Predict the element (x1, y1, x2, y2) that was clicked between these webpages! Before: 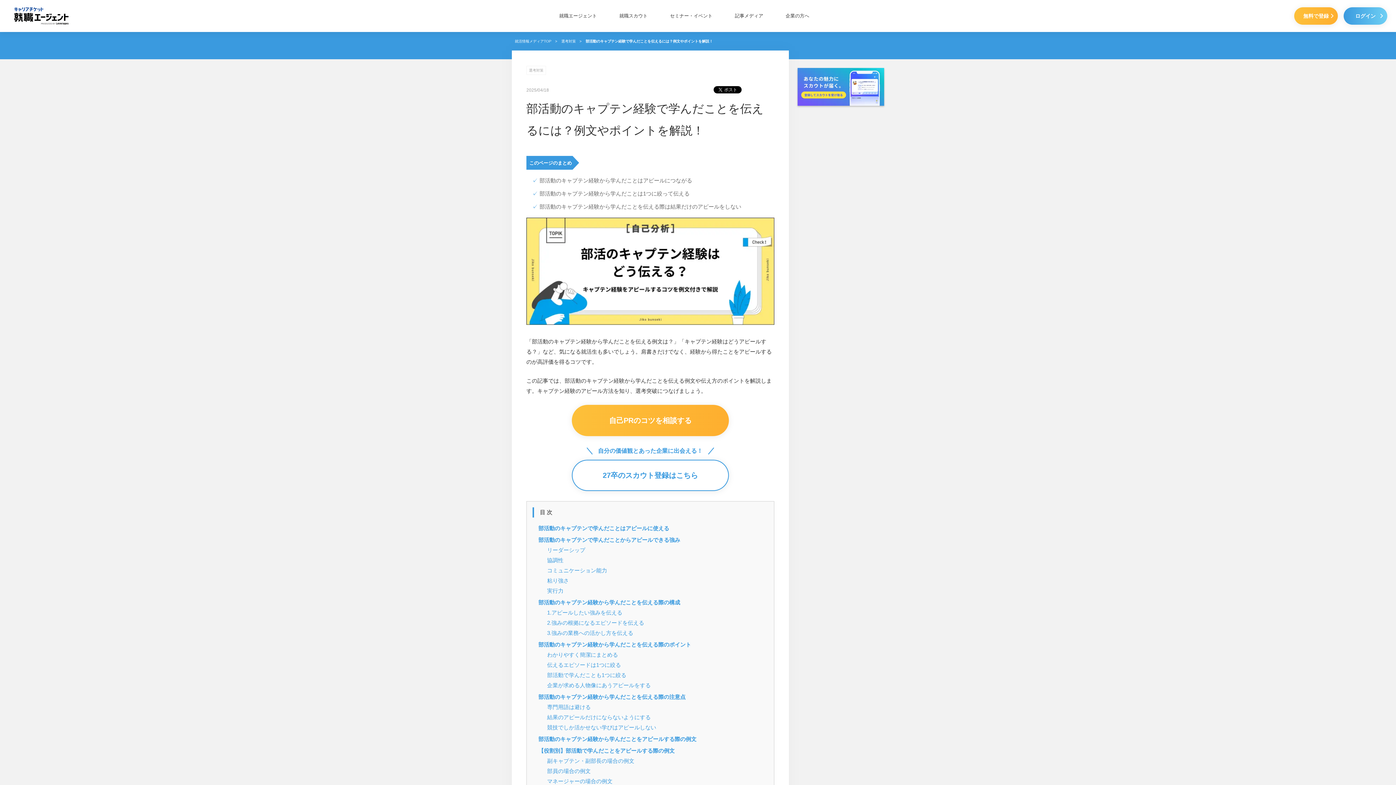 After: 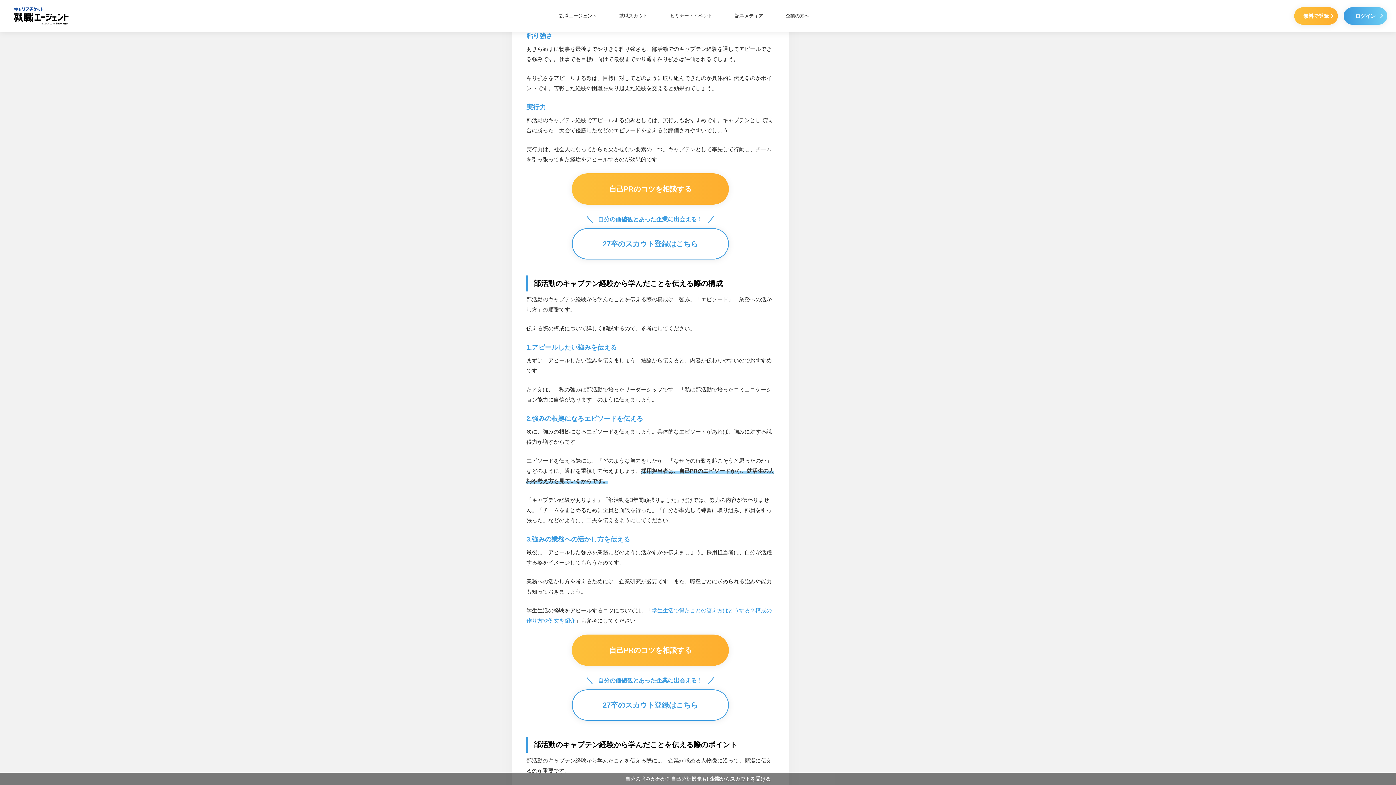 Action: label: 粘り強さ bbox: (547, 577, 569, 583)